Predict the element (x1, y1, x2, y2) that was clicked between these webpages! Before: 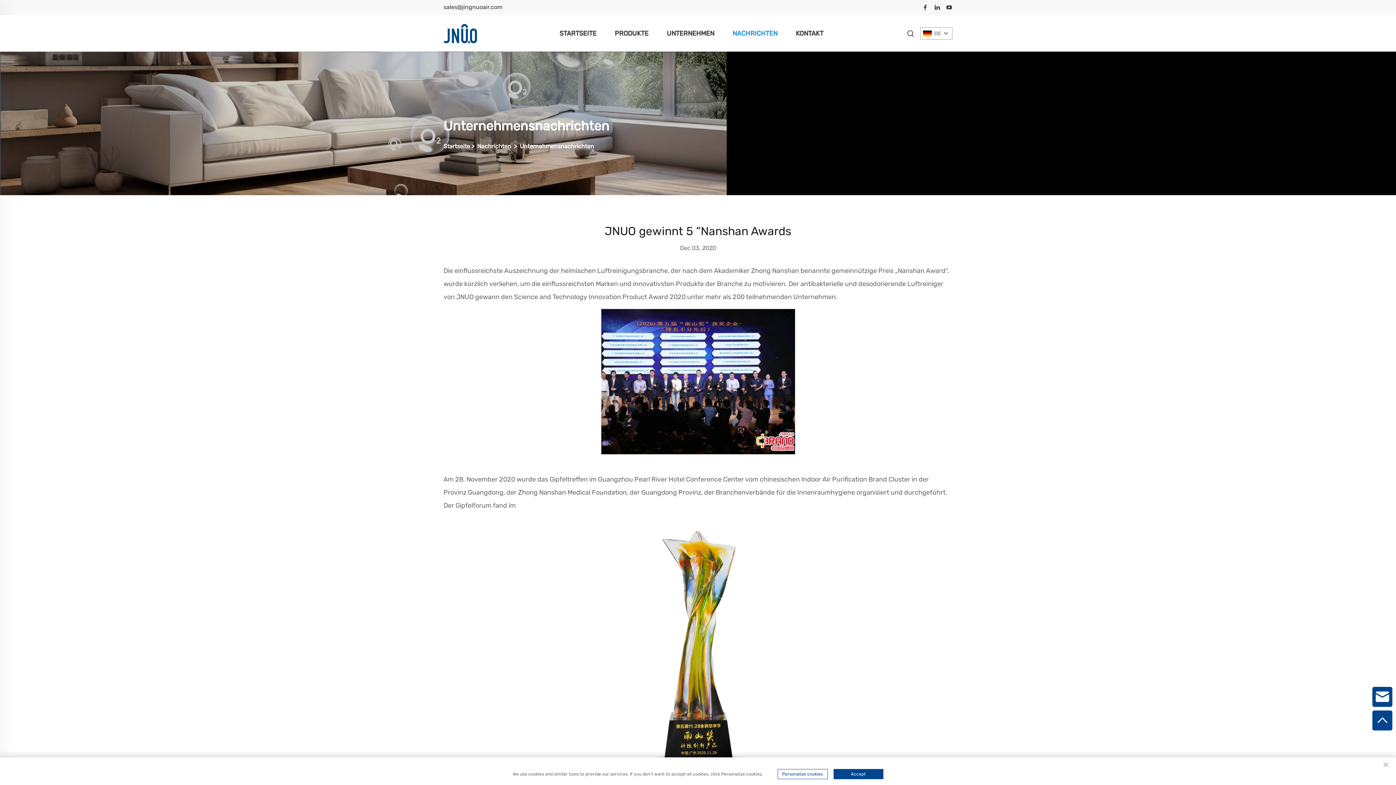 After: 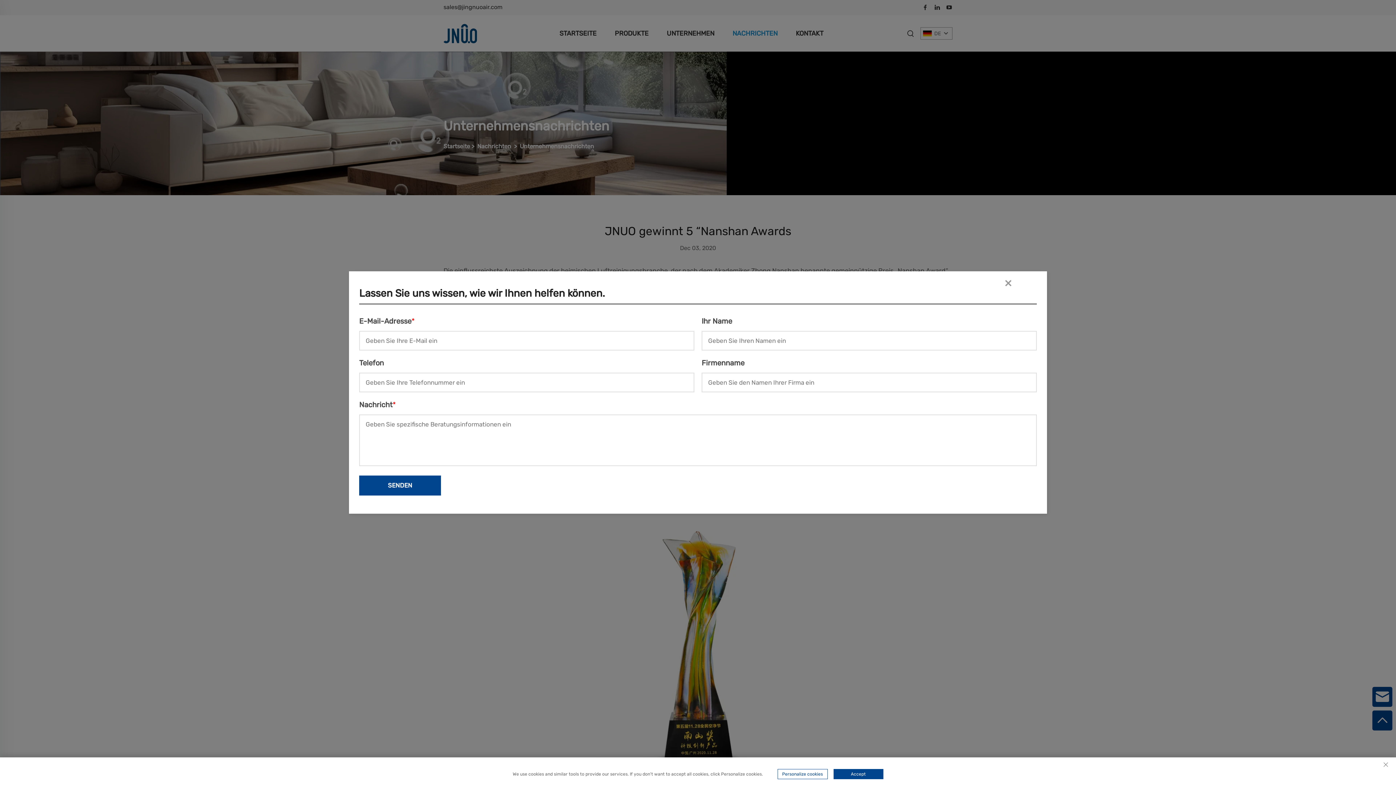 Action: bbox: (1372, 687, 1392, 707)